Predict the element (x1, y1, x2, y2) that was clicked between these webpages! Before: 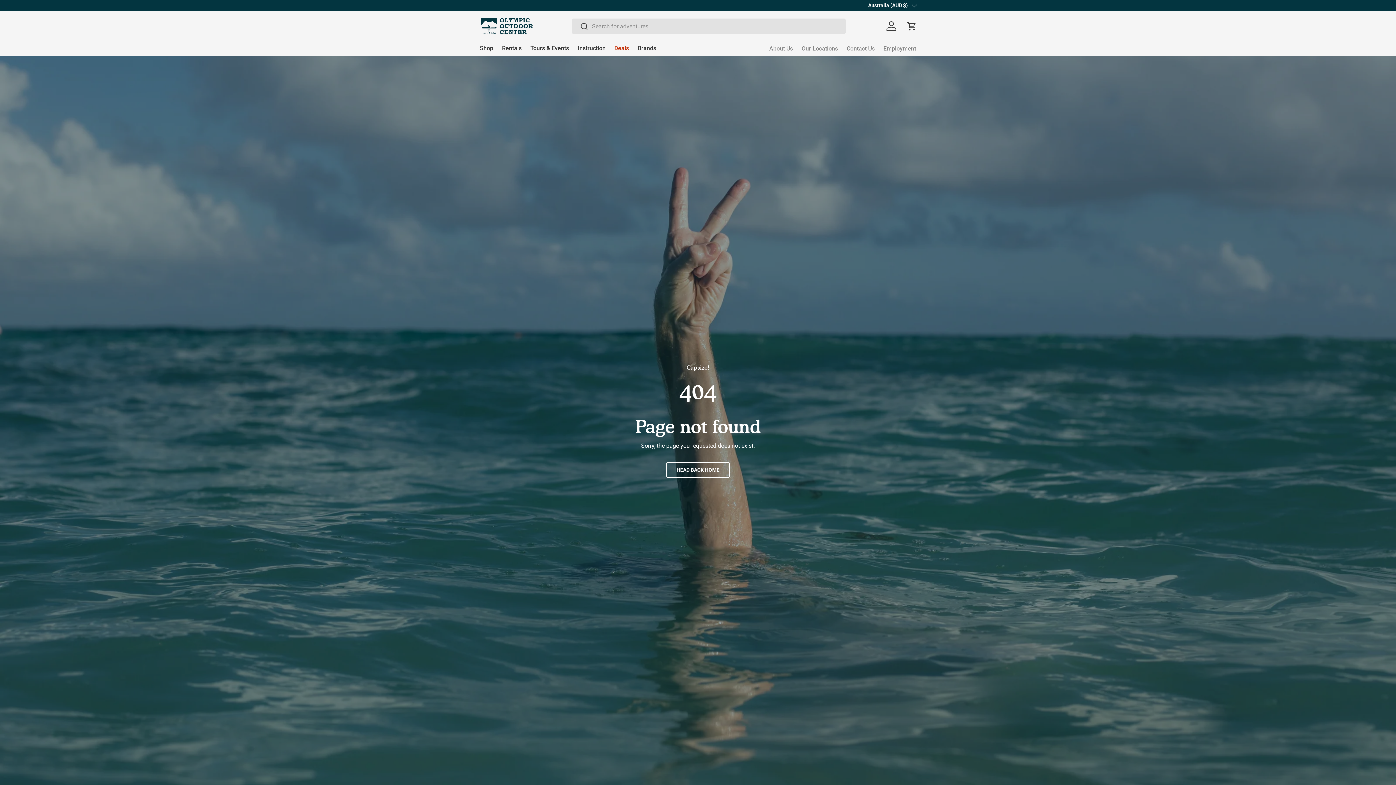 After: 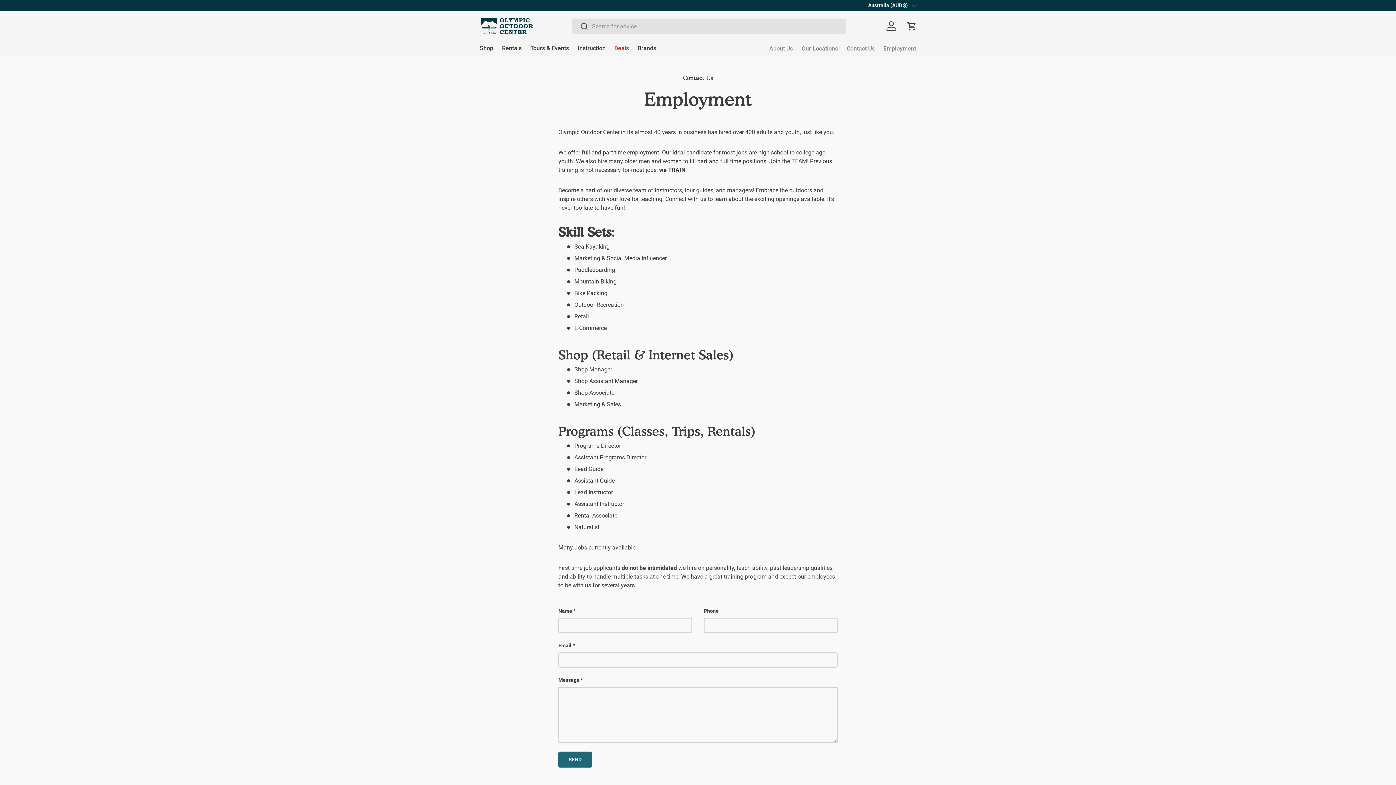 Action: bbox: (883, 41, 916, 55) label: Employment